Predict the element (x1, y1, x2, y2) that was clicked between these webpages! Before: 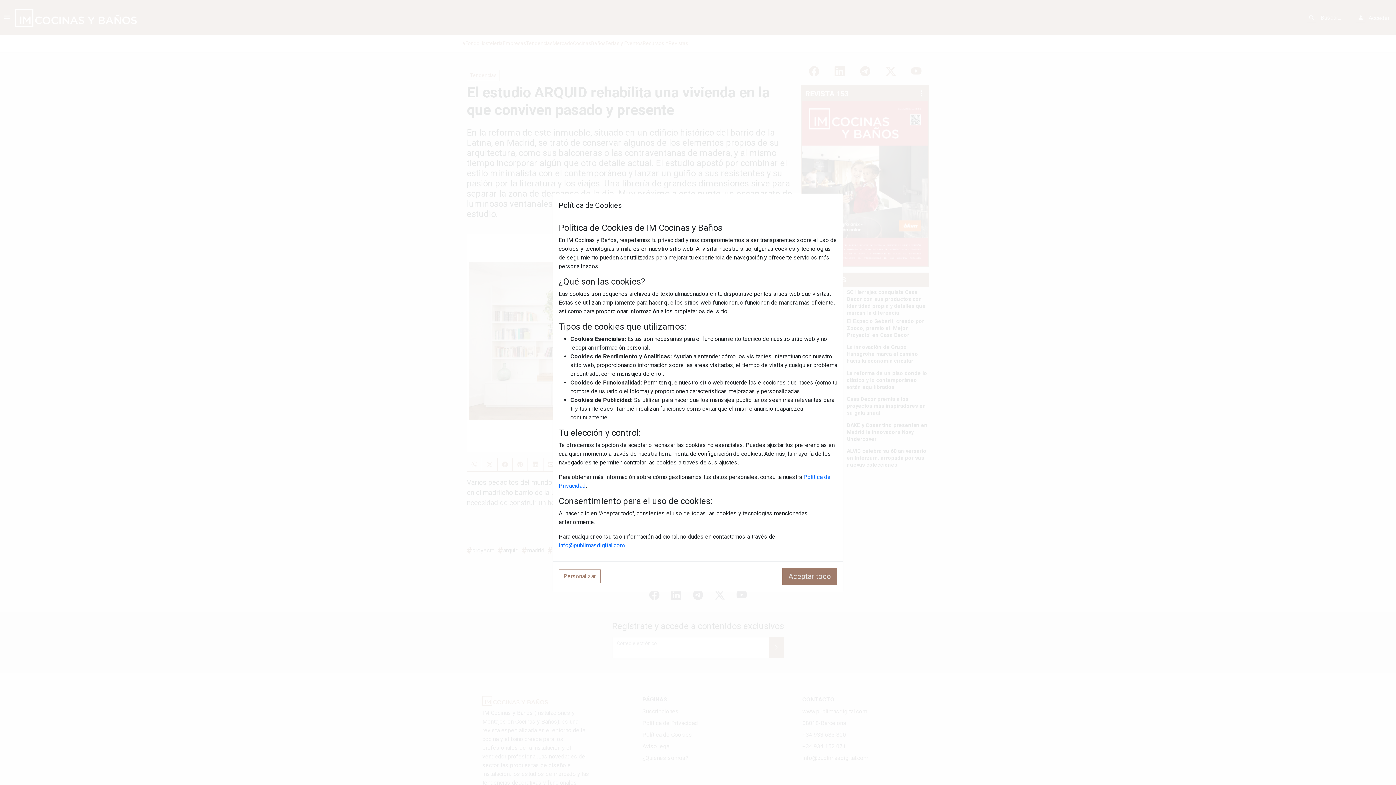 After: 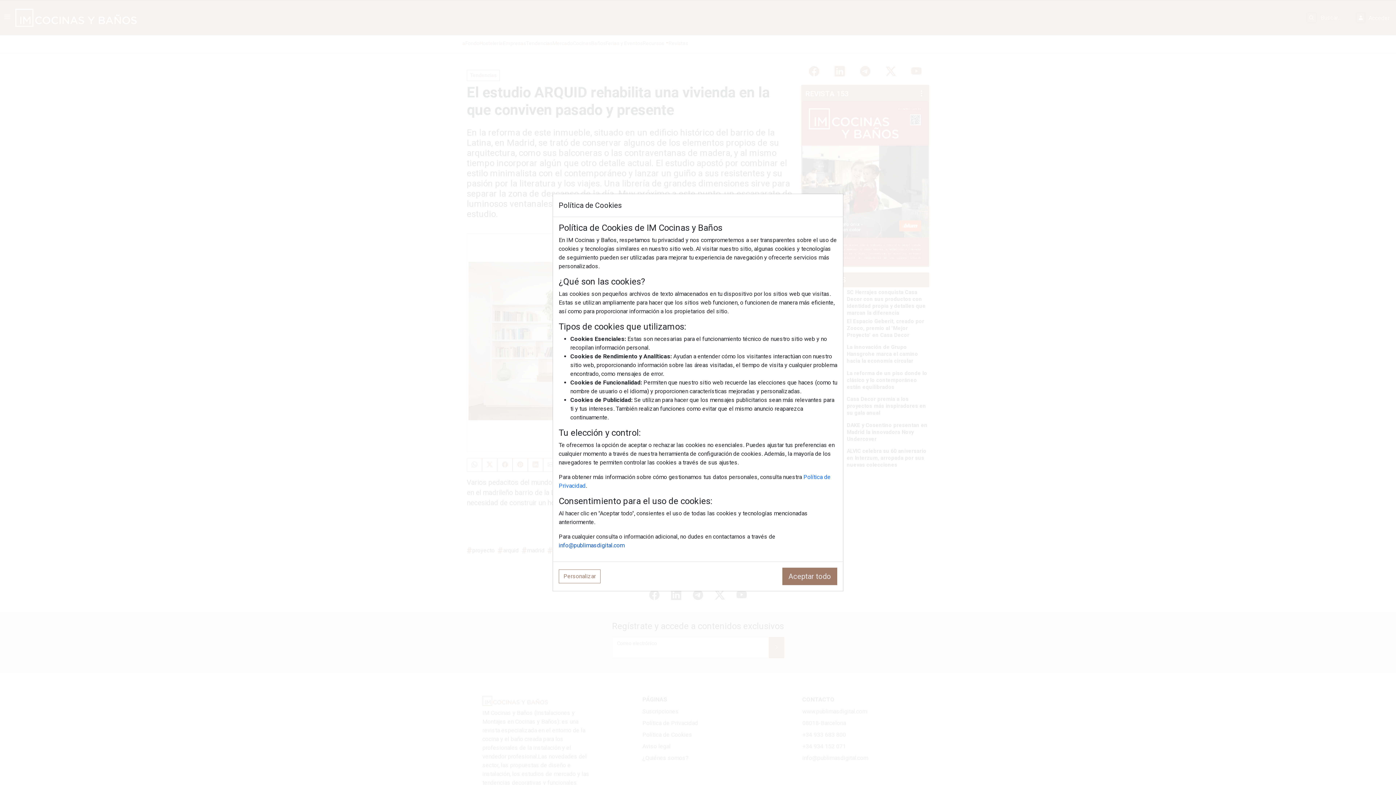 Action: bbox: (558, 542, 624, 549) label: info@publimasdigital.com